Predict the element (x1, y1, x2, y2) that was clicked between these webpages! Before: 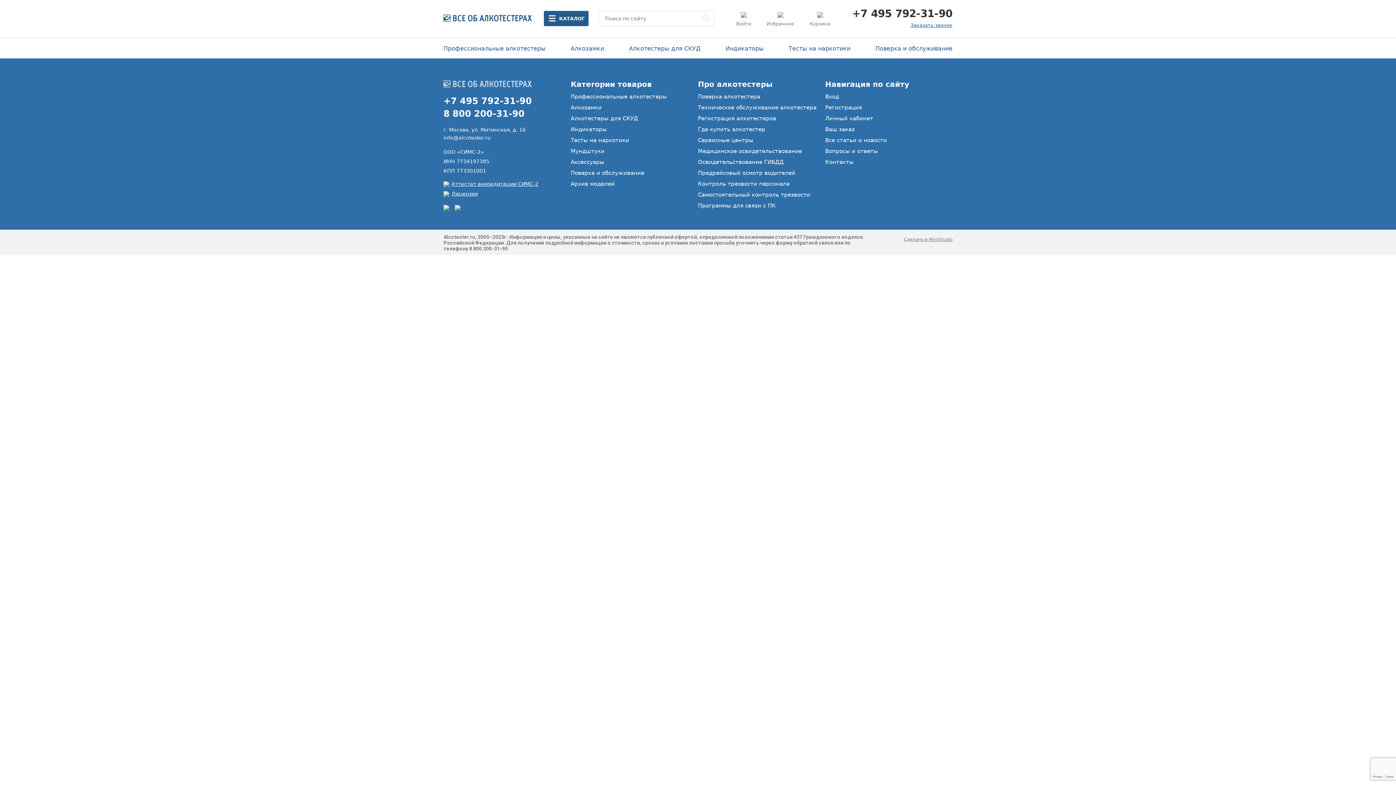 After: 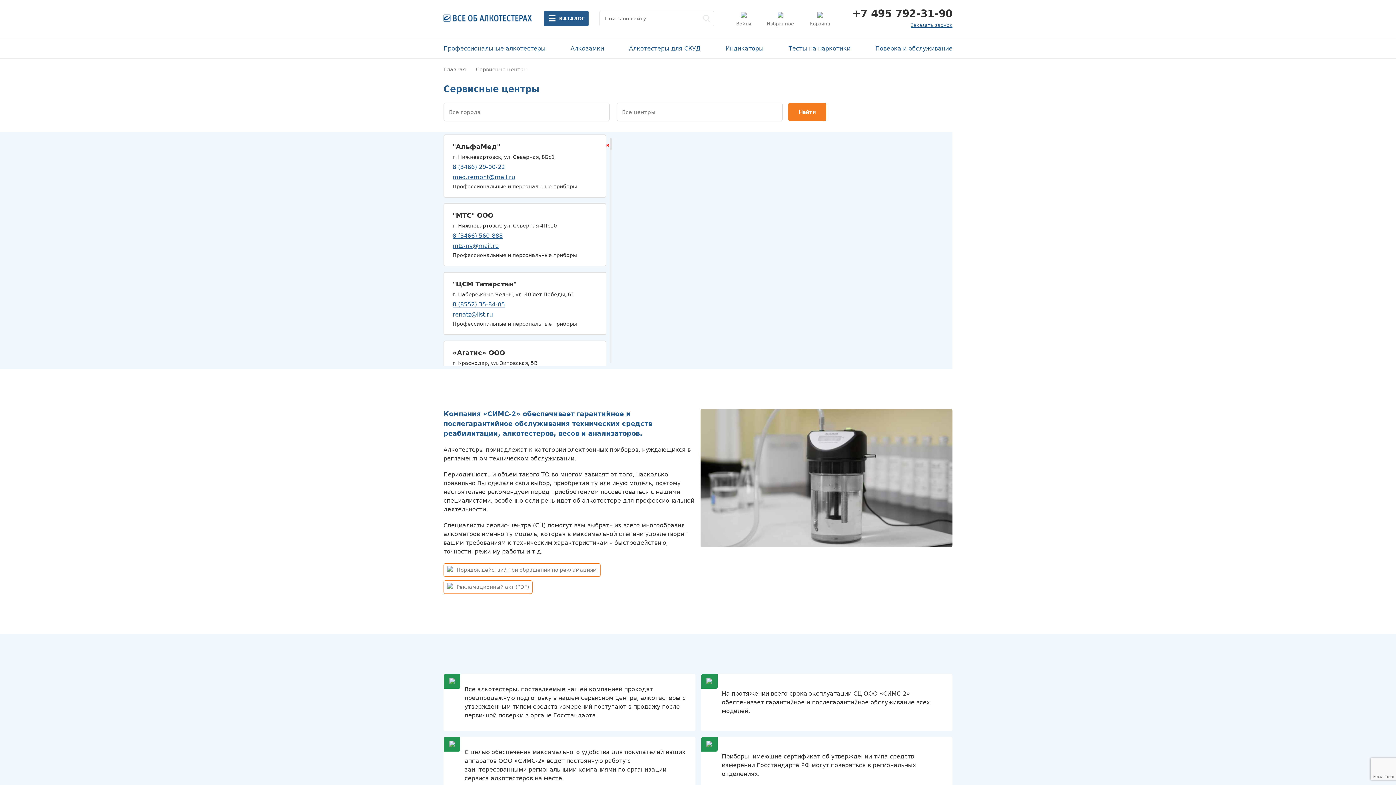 Action: bbox: (698, 136, 818, 144) label: Сервисные центры